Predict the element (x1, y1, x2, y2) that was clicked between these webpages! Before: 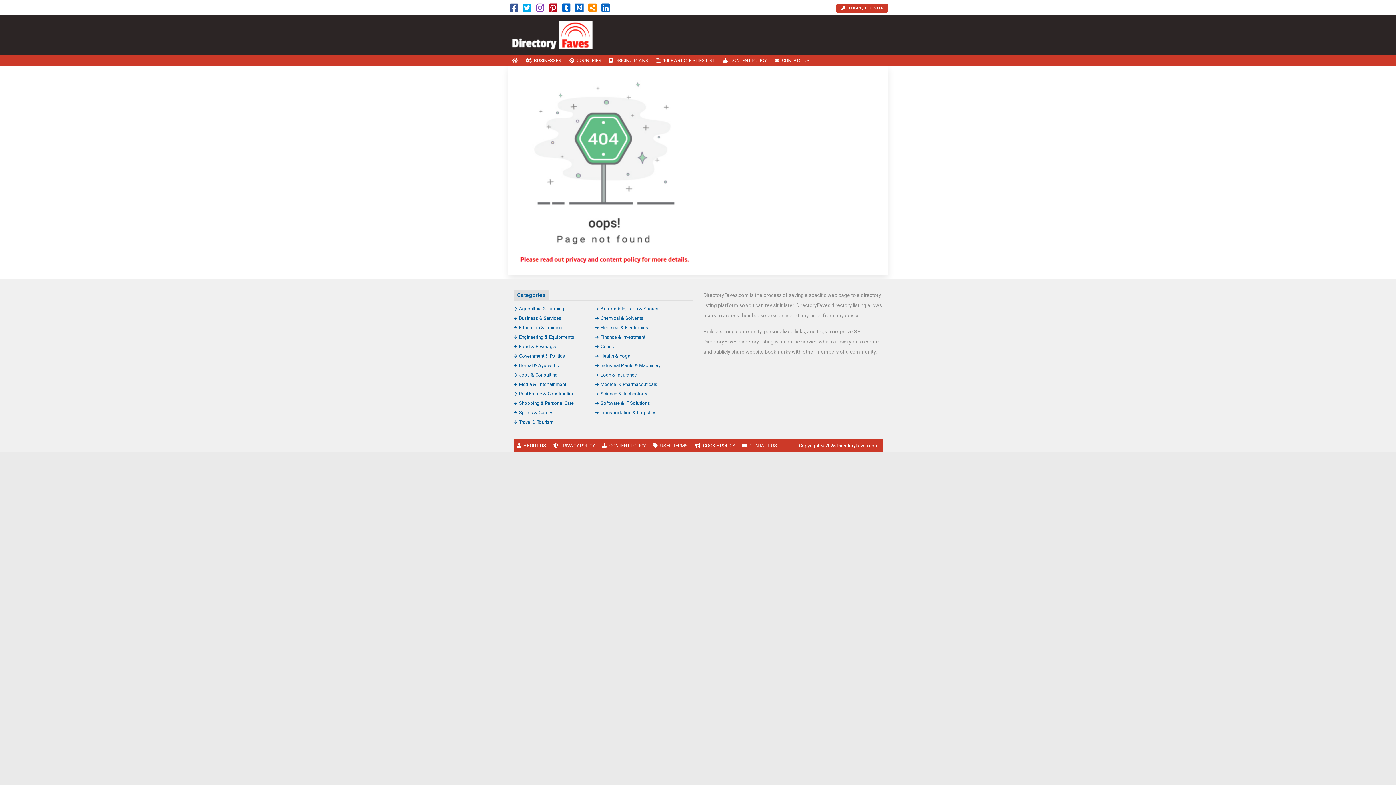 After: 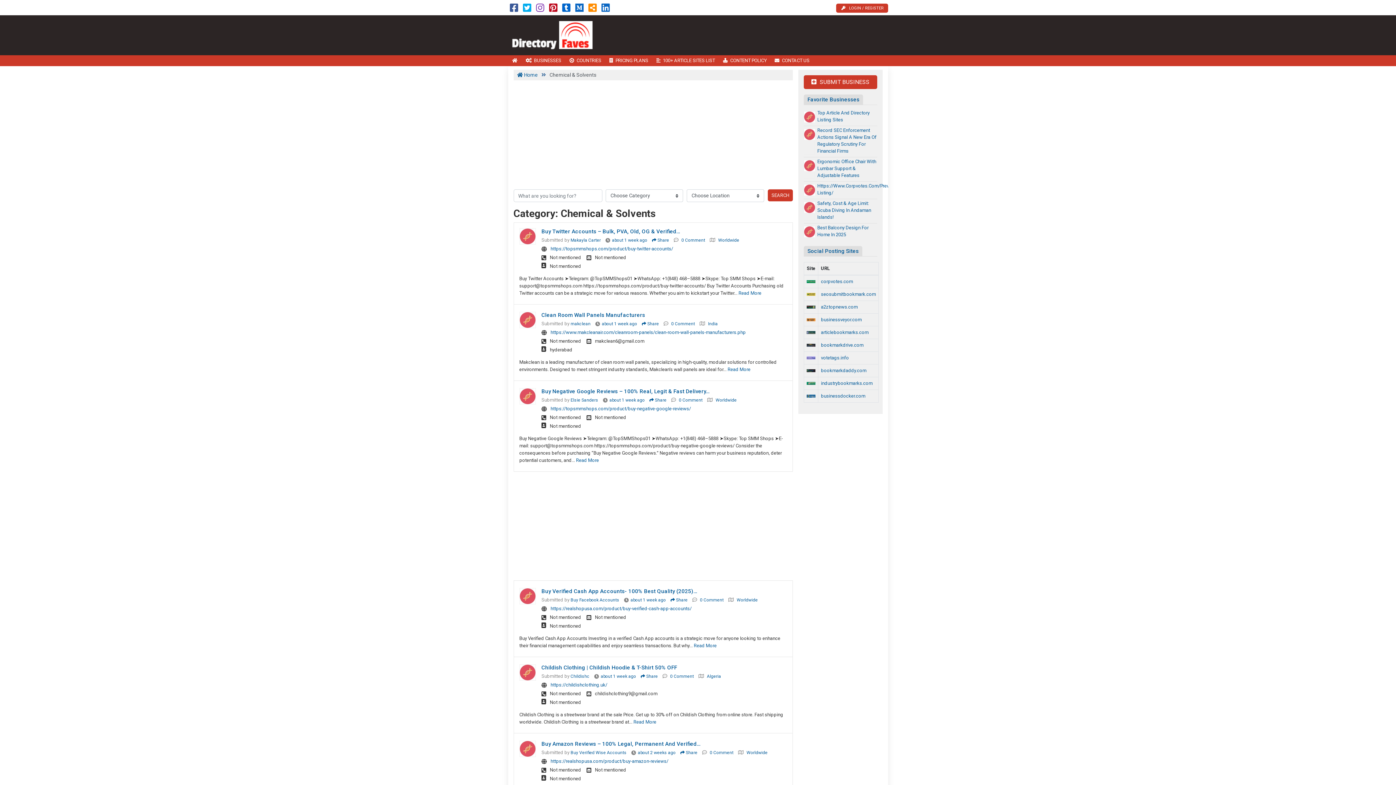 Action: label: Chemical & Solvents bbox: (595, 315, 643, 321)